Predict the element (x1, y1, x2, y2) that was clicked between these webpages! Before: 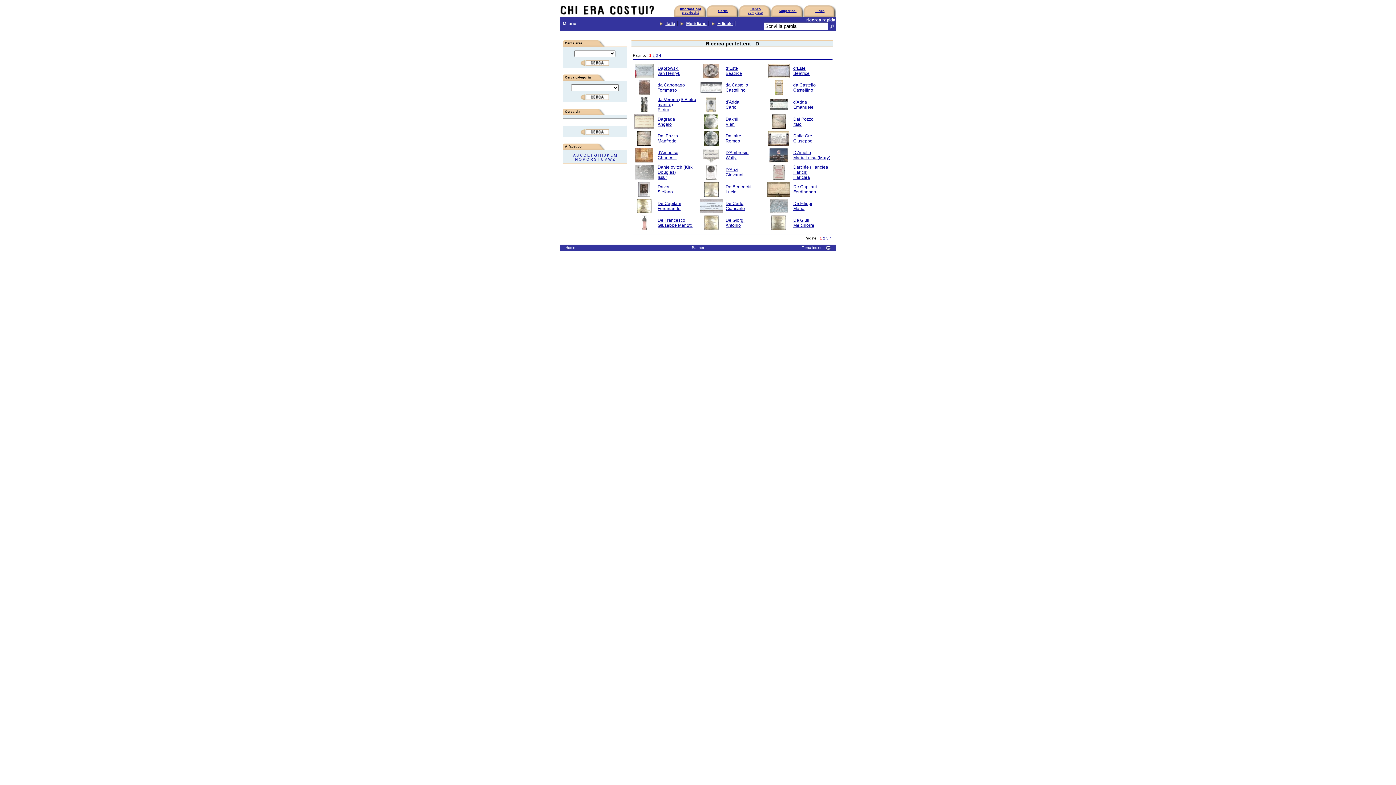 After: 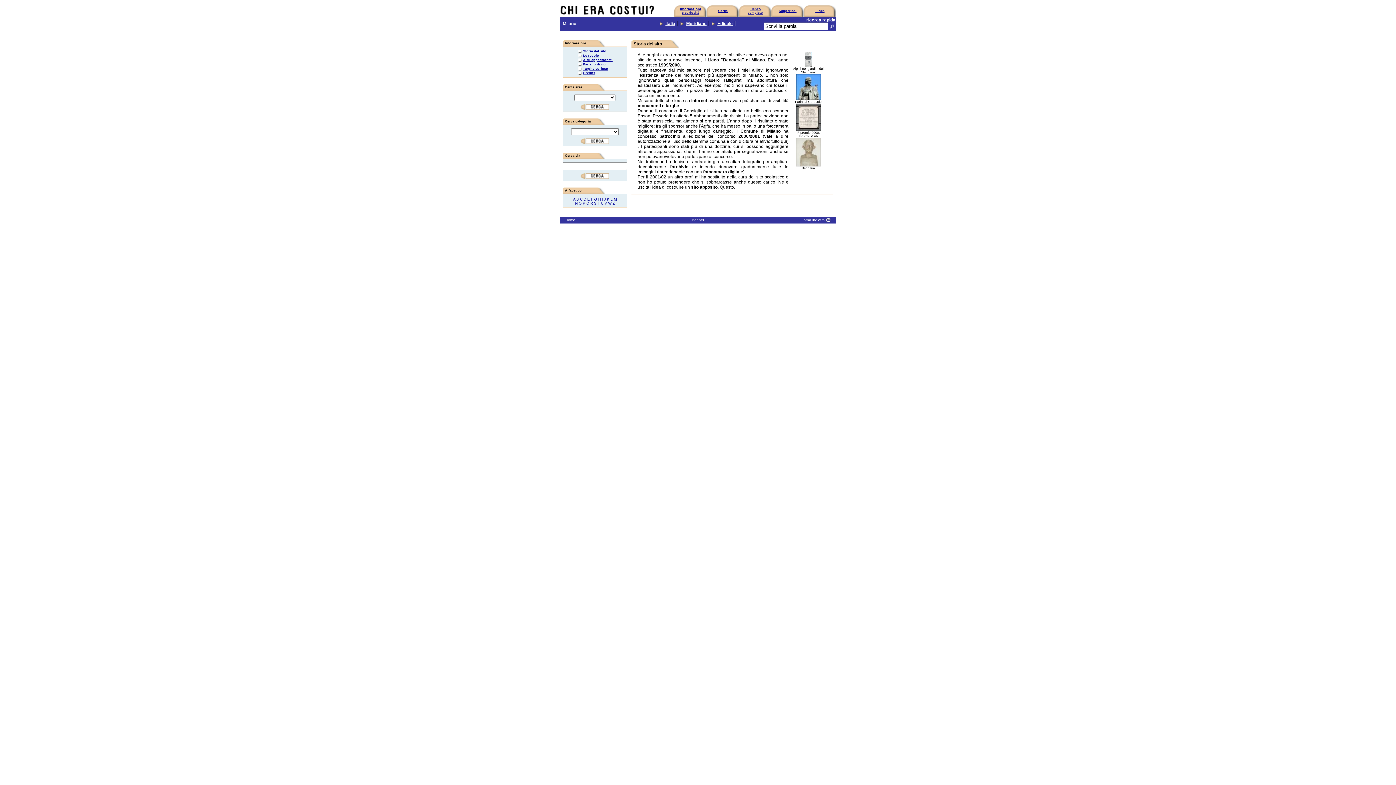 Action: bbox: (680, 7, 701, 14) label: Informazioni
e curiosità